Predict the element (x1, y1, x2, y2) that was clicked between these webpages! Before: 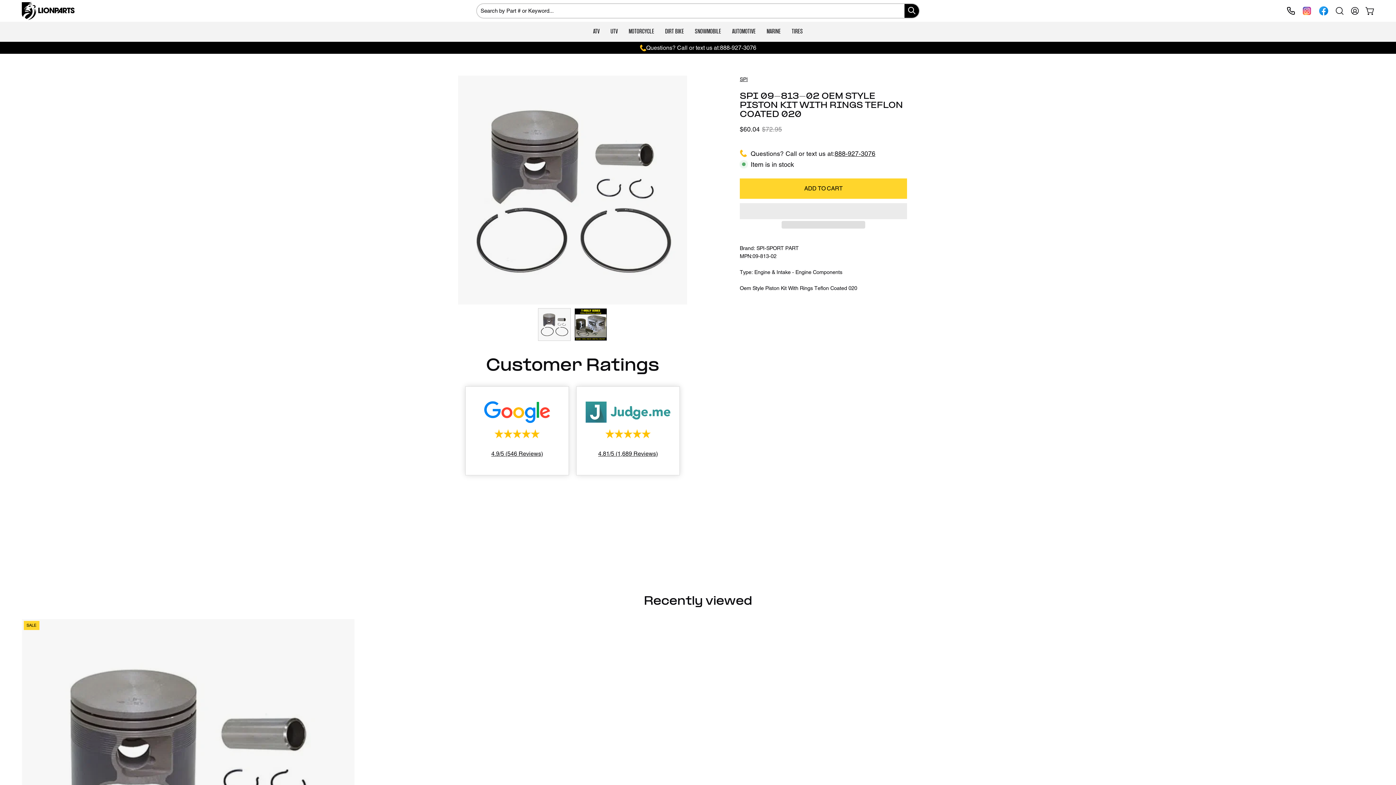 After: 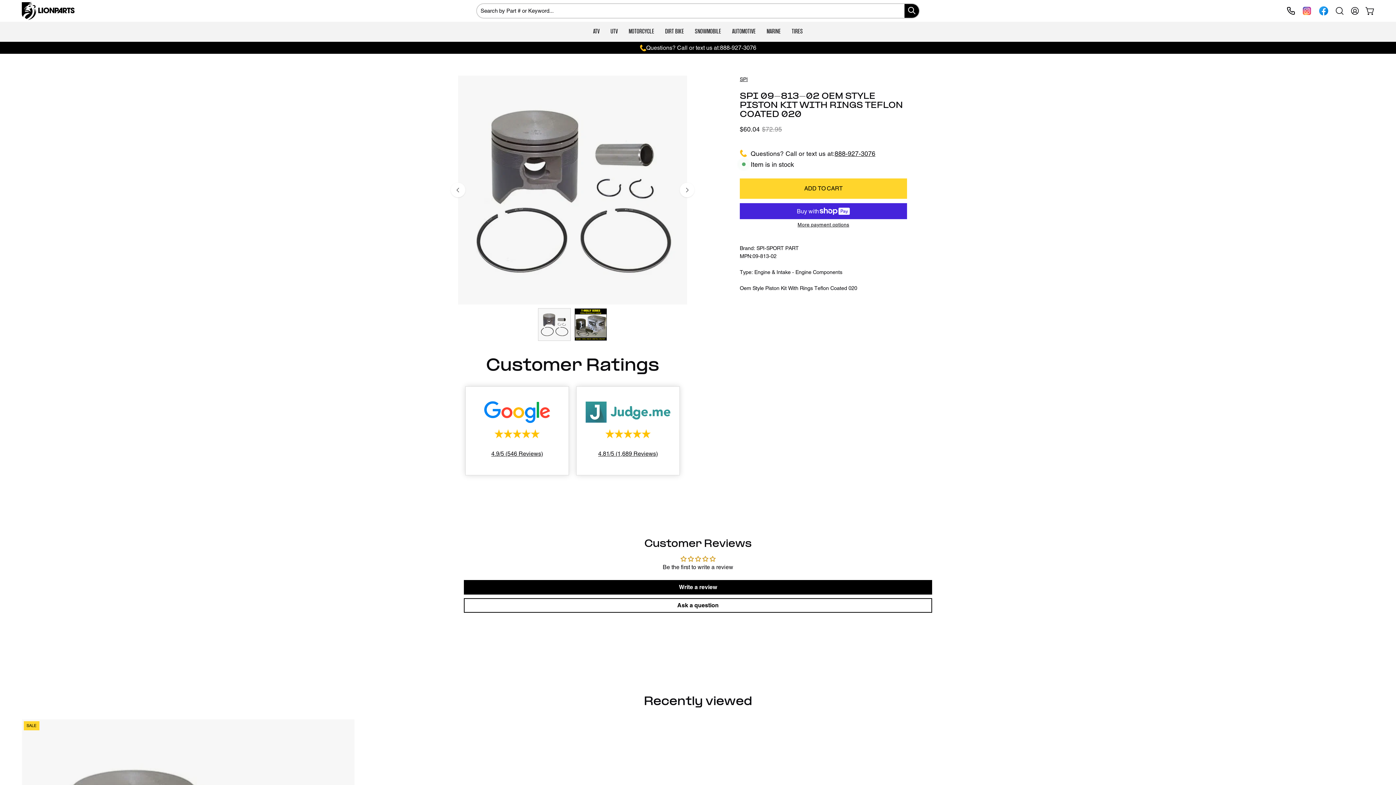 Action: bbox: (740, 203, 907, 219) label:  